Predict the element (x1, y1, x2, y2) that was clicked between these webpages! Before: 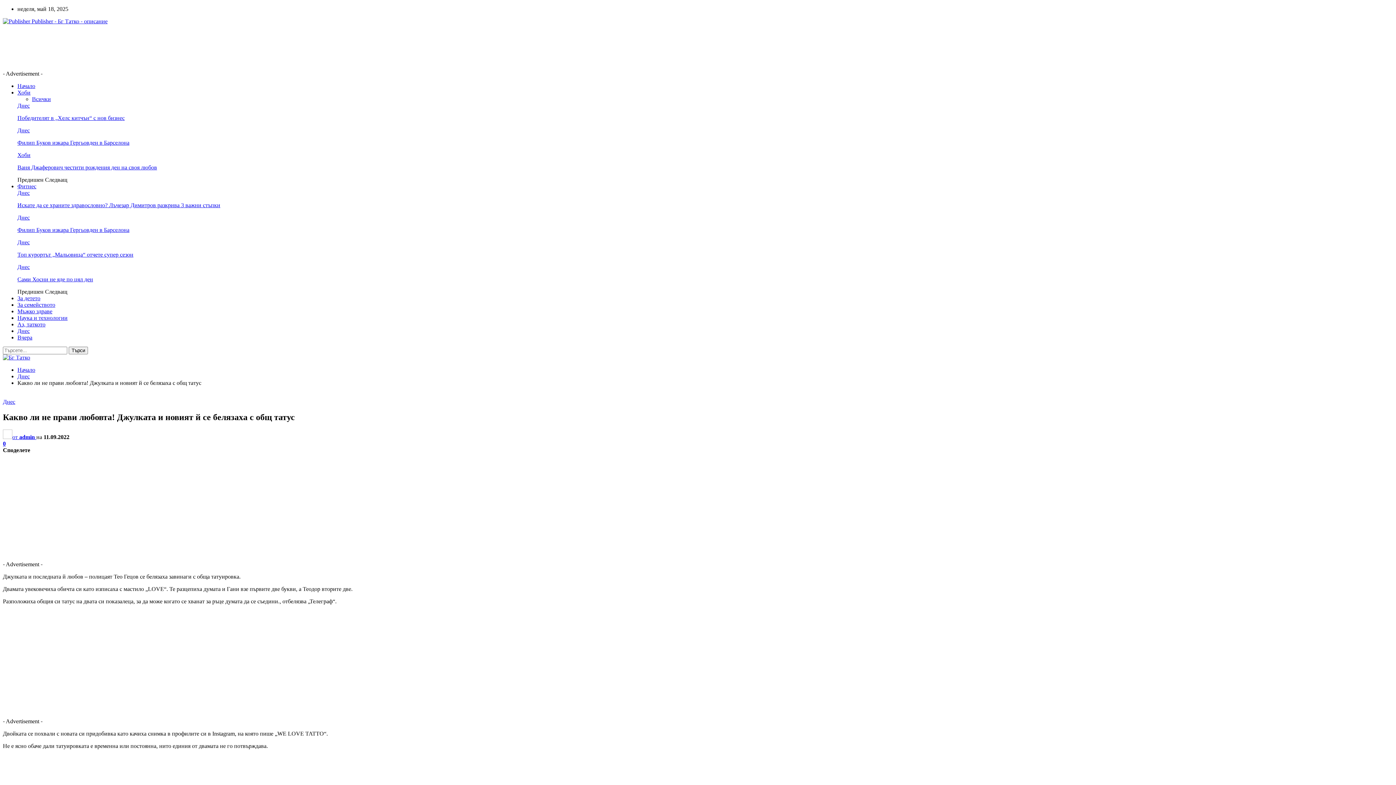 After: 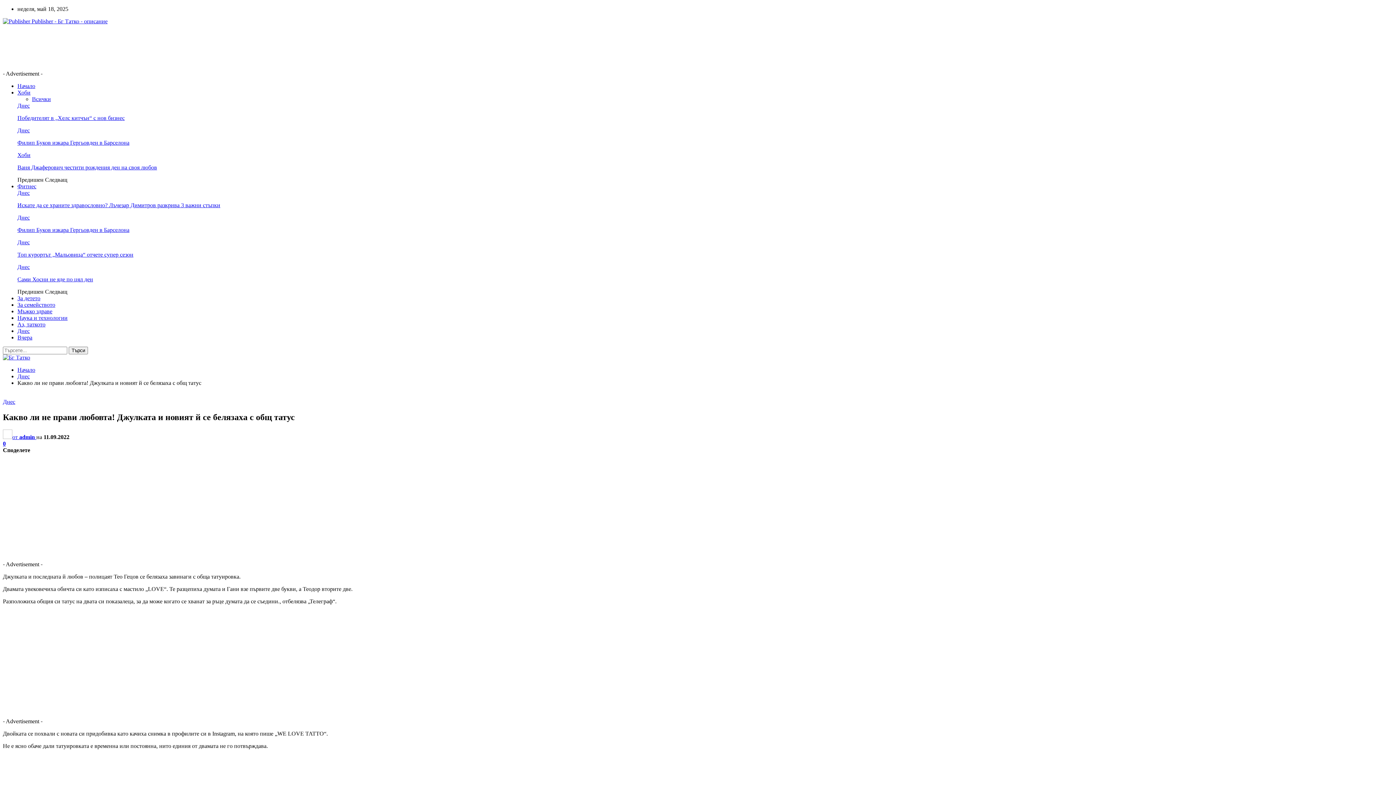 Action: bbox: (2, 440, 5, 446) label: 0